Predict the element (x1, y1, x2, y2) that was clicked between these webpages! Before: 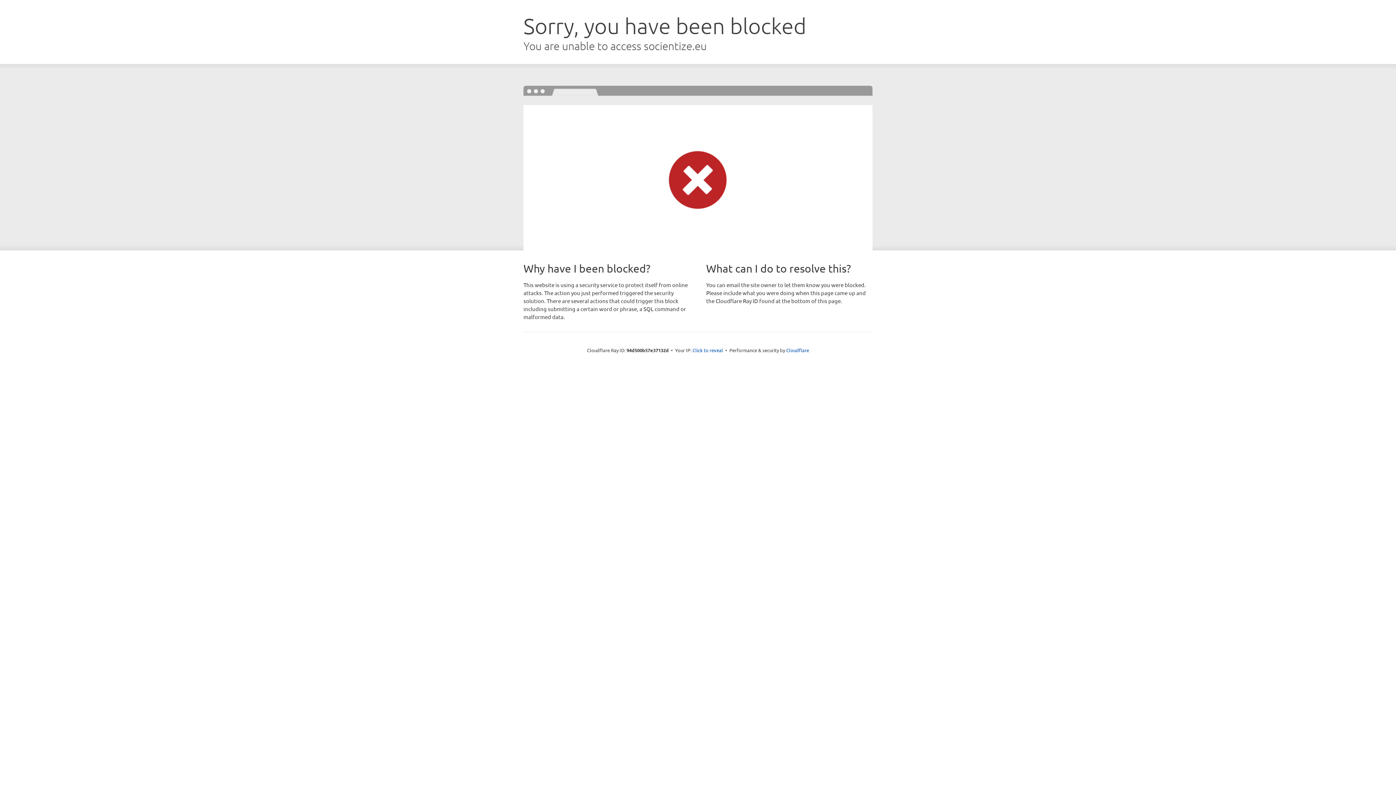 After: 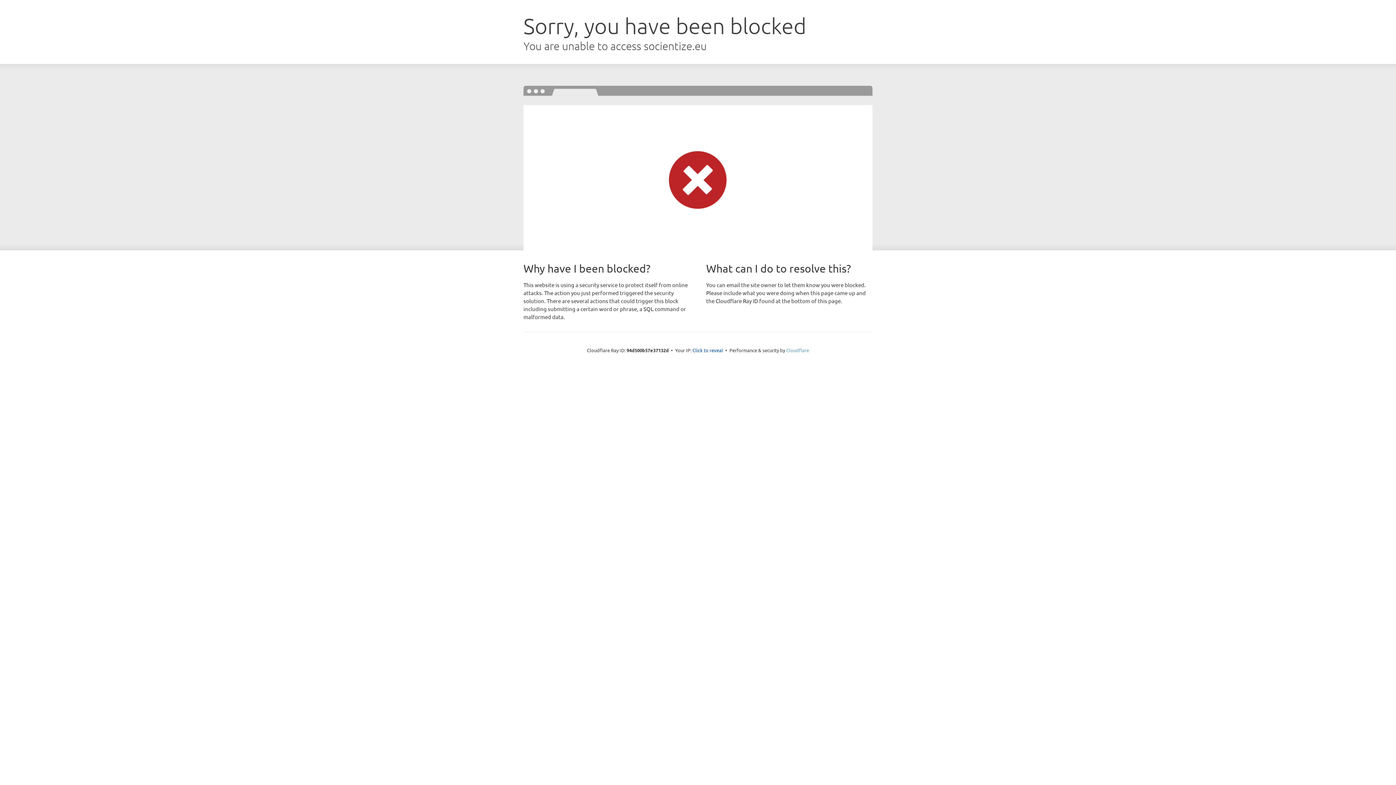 Action: bbox: (786, 347, 809, 353) label: Cloudflare